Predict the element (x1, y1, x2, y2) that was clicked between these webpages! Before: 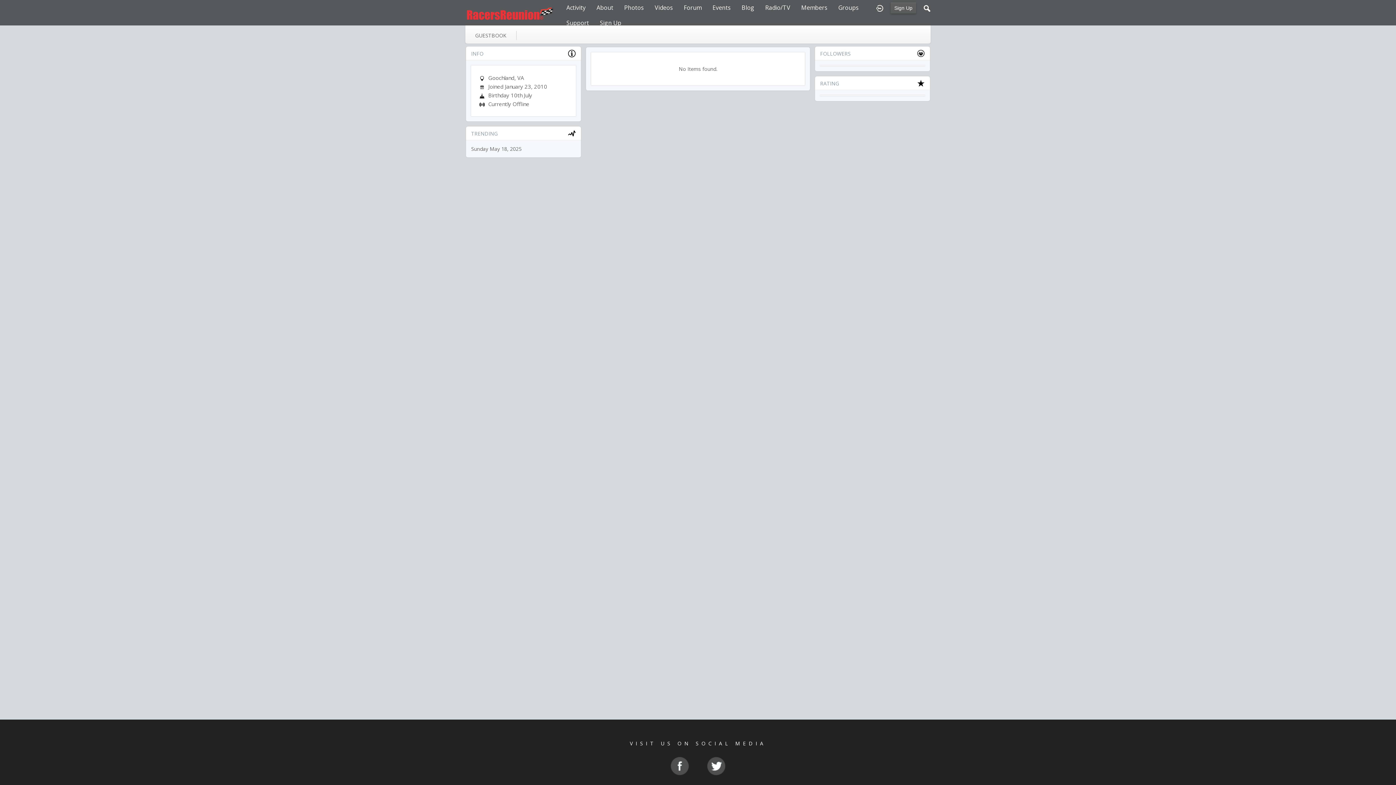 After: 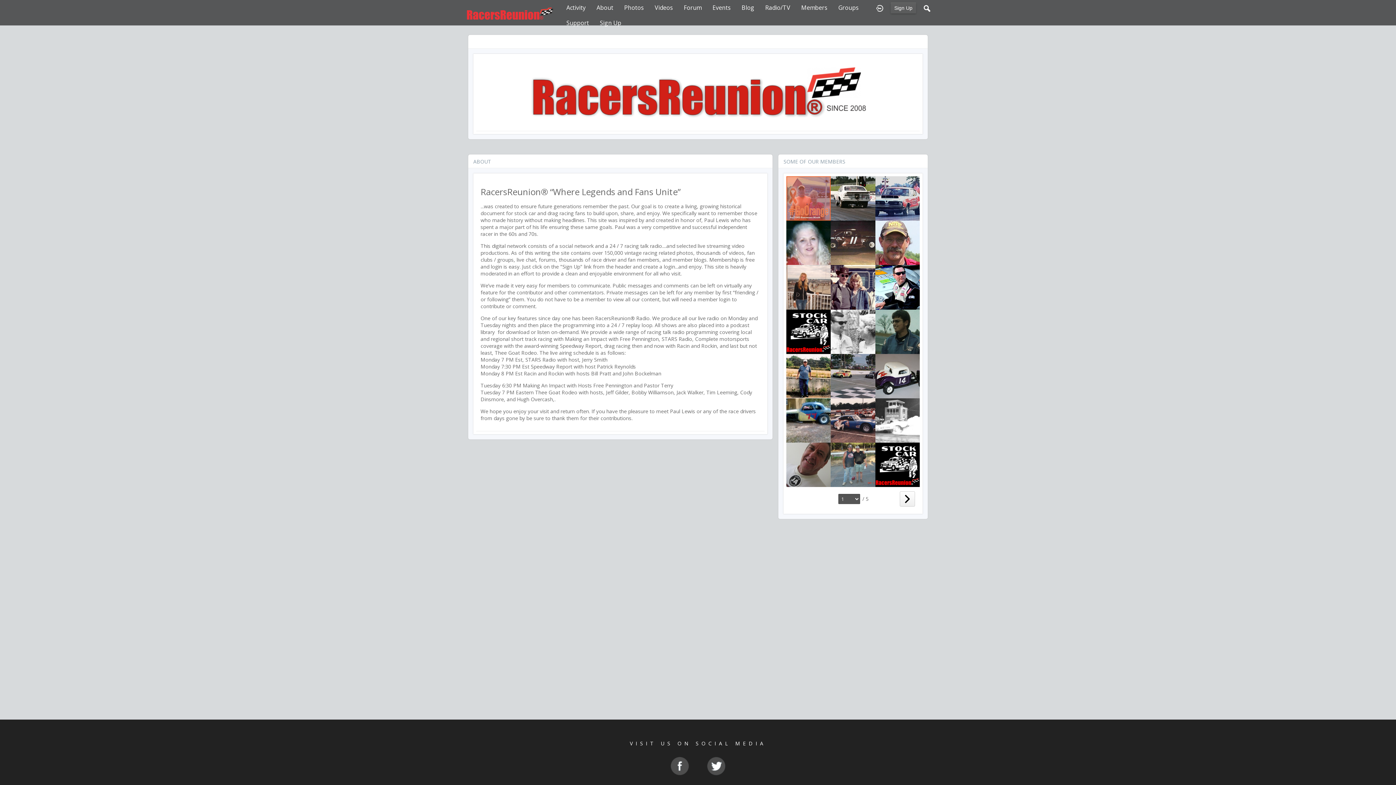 Action: label: About bbox: (596, 0, 613, 15)